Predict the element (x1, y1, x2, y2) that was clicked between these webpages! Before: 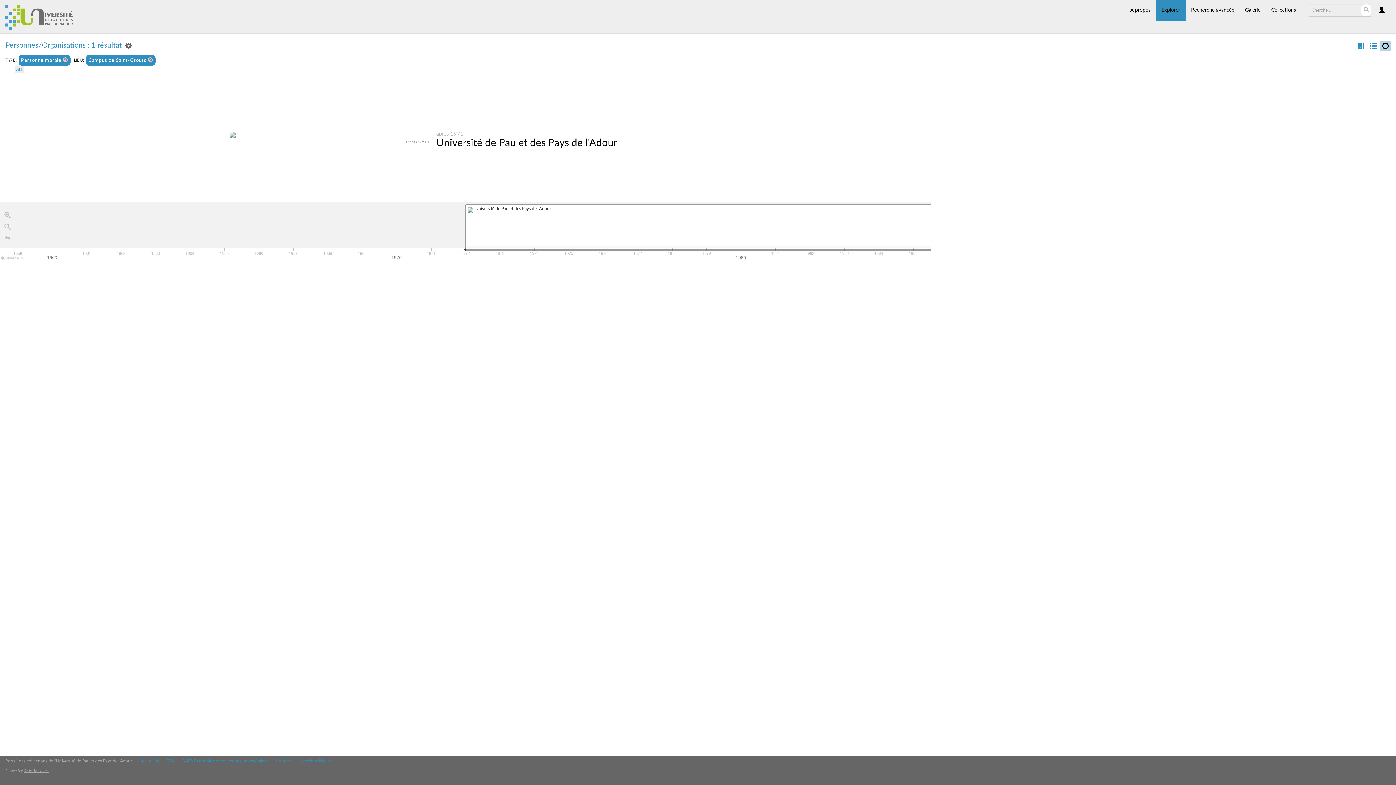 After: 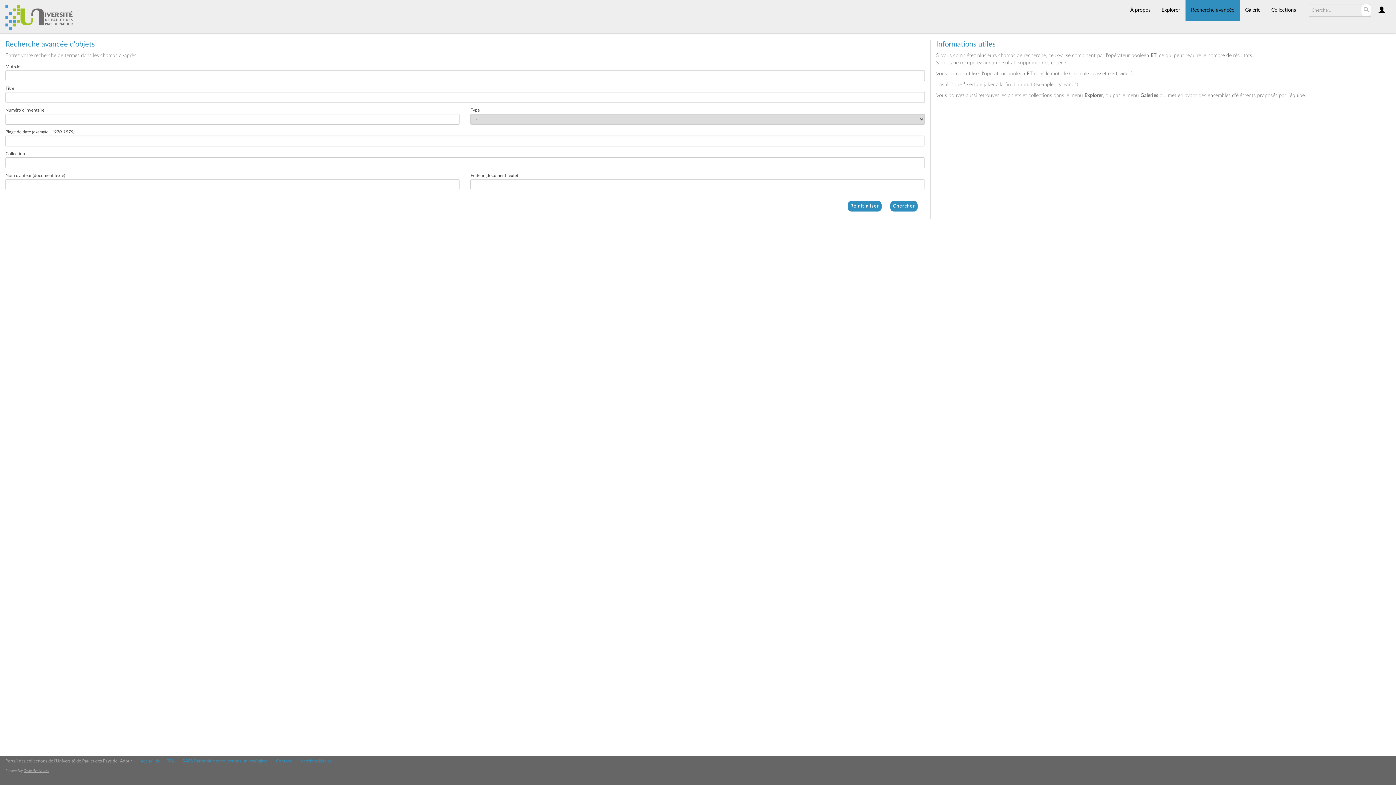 Action: bbox: (1185, 0, 1240, 20) label: Recherche avancée